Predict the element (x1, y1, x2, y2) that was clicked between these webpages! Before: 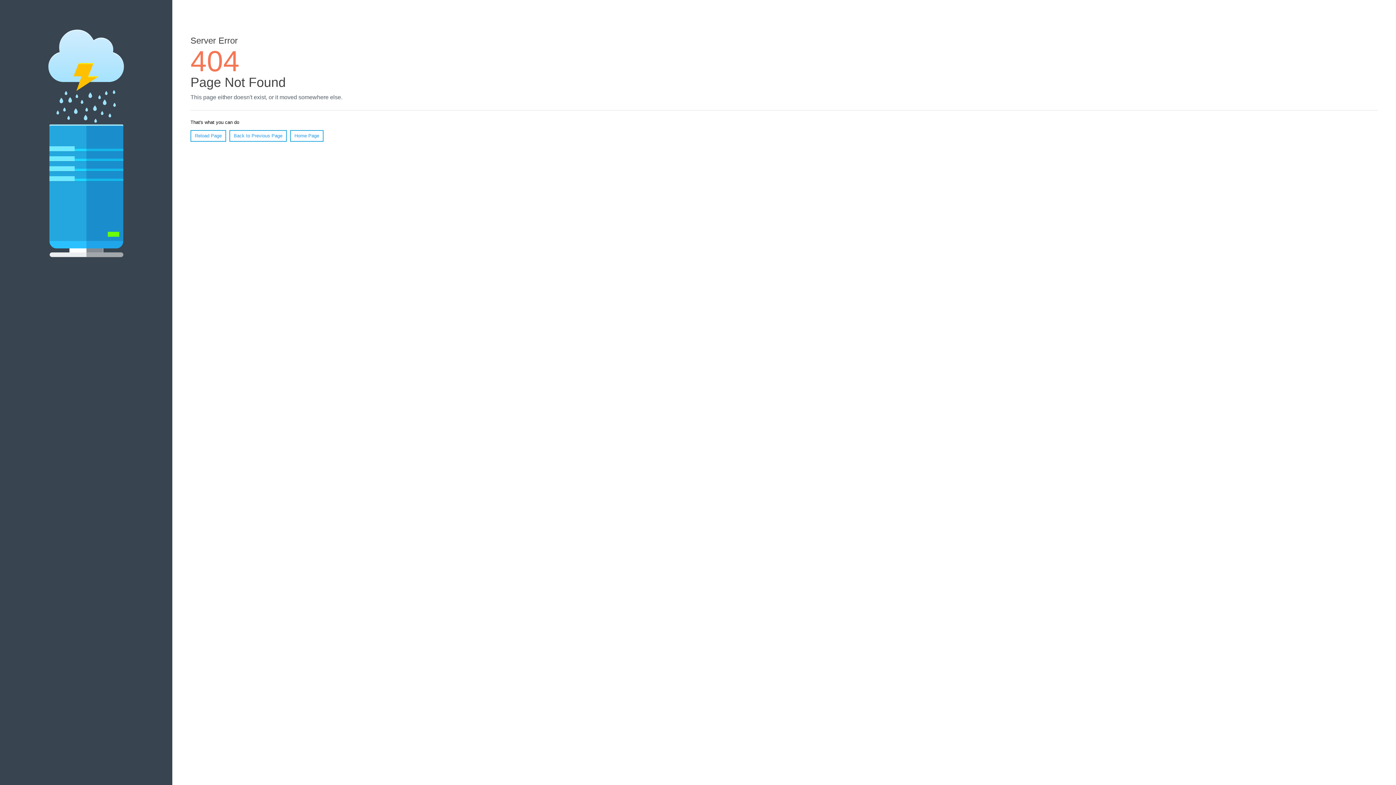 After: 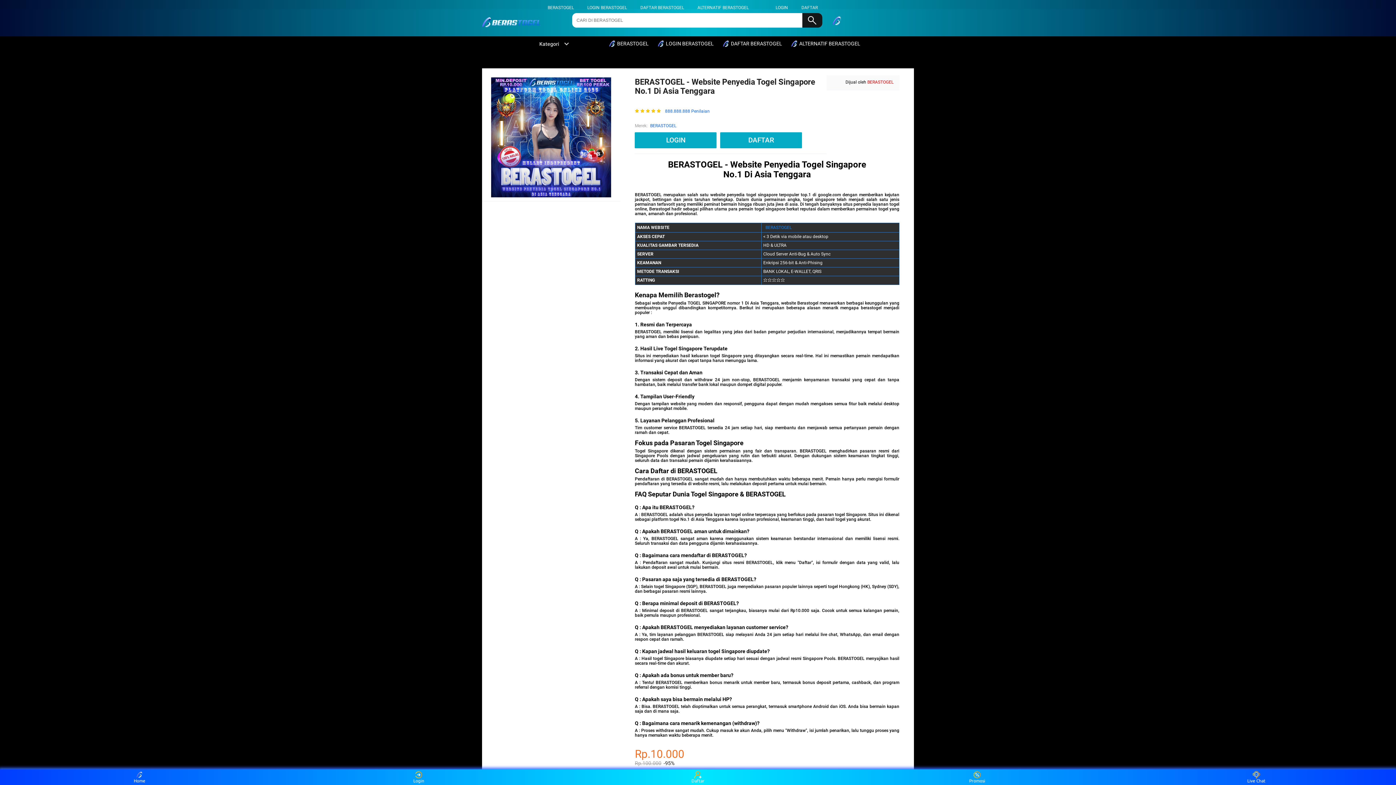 Action: label: Home Page bbox: (290, 130, 323, 141)